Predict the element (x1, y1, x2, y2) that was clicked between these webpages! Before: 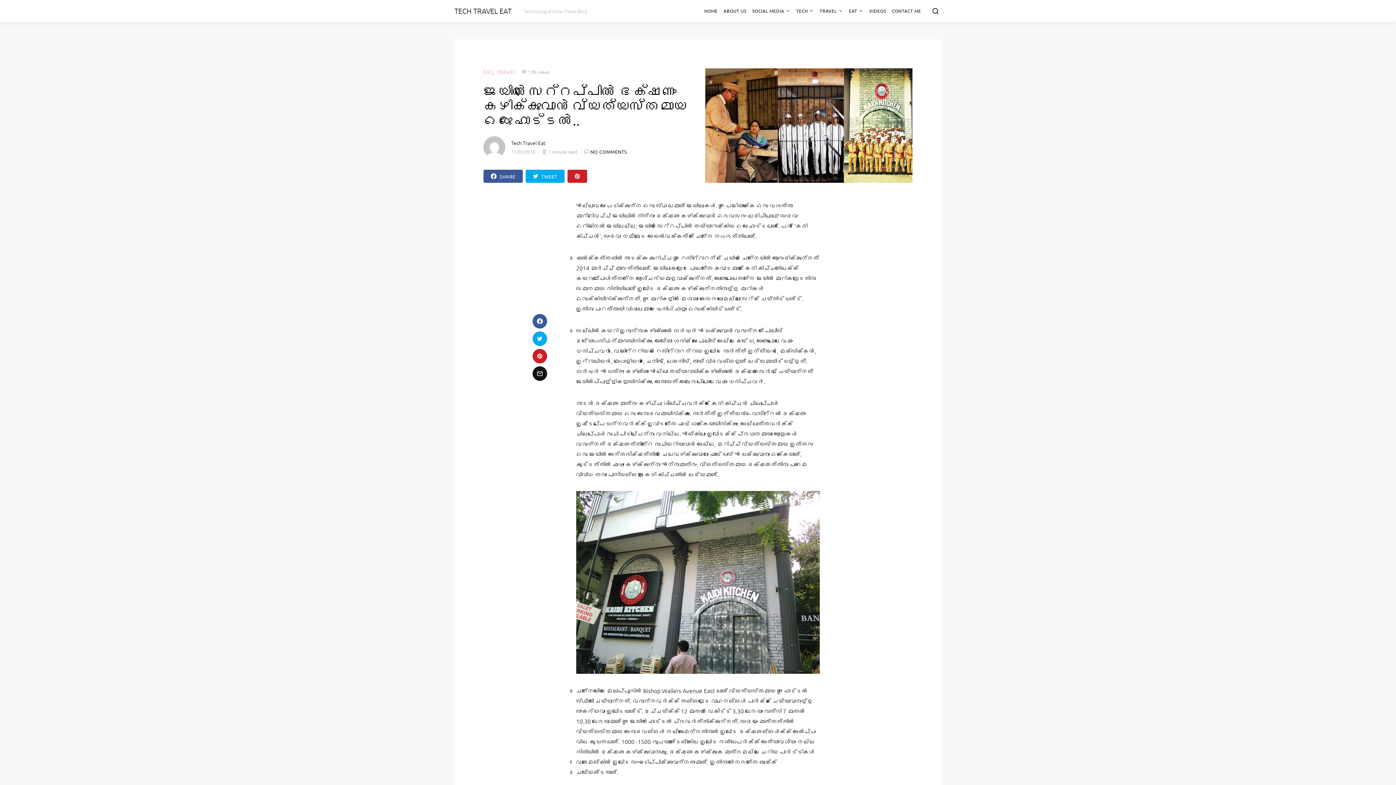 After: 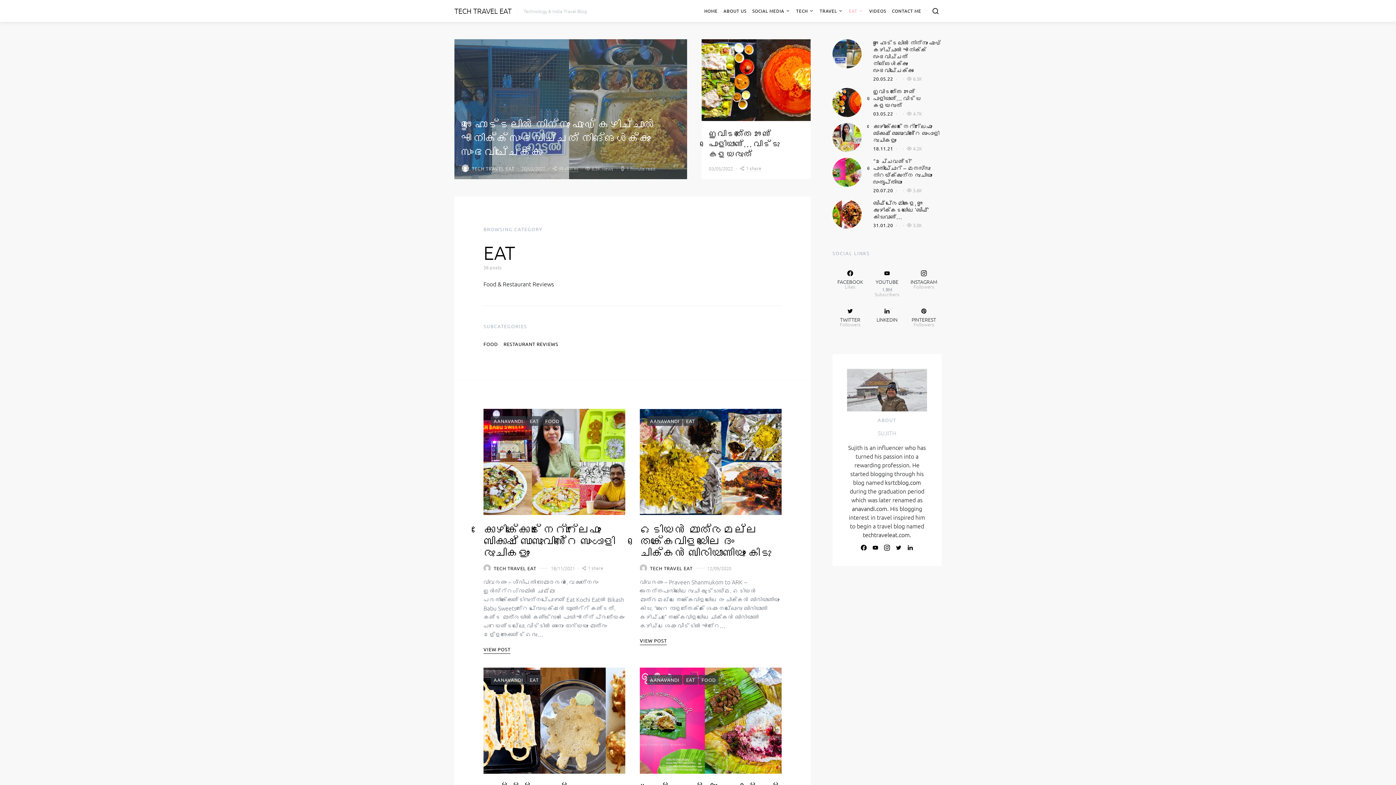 Action: bbox: (483, 68, 492, 74) label: EAT